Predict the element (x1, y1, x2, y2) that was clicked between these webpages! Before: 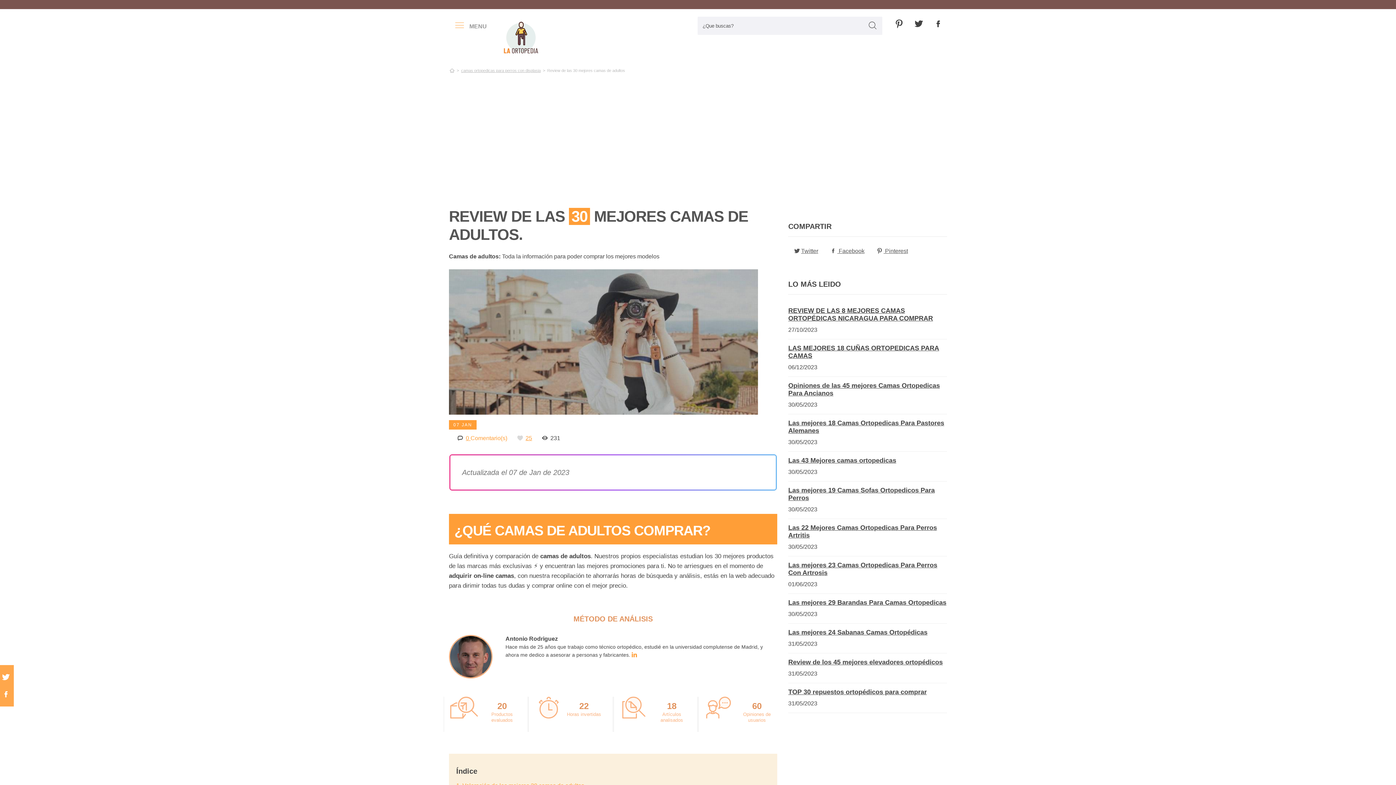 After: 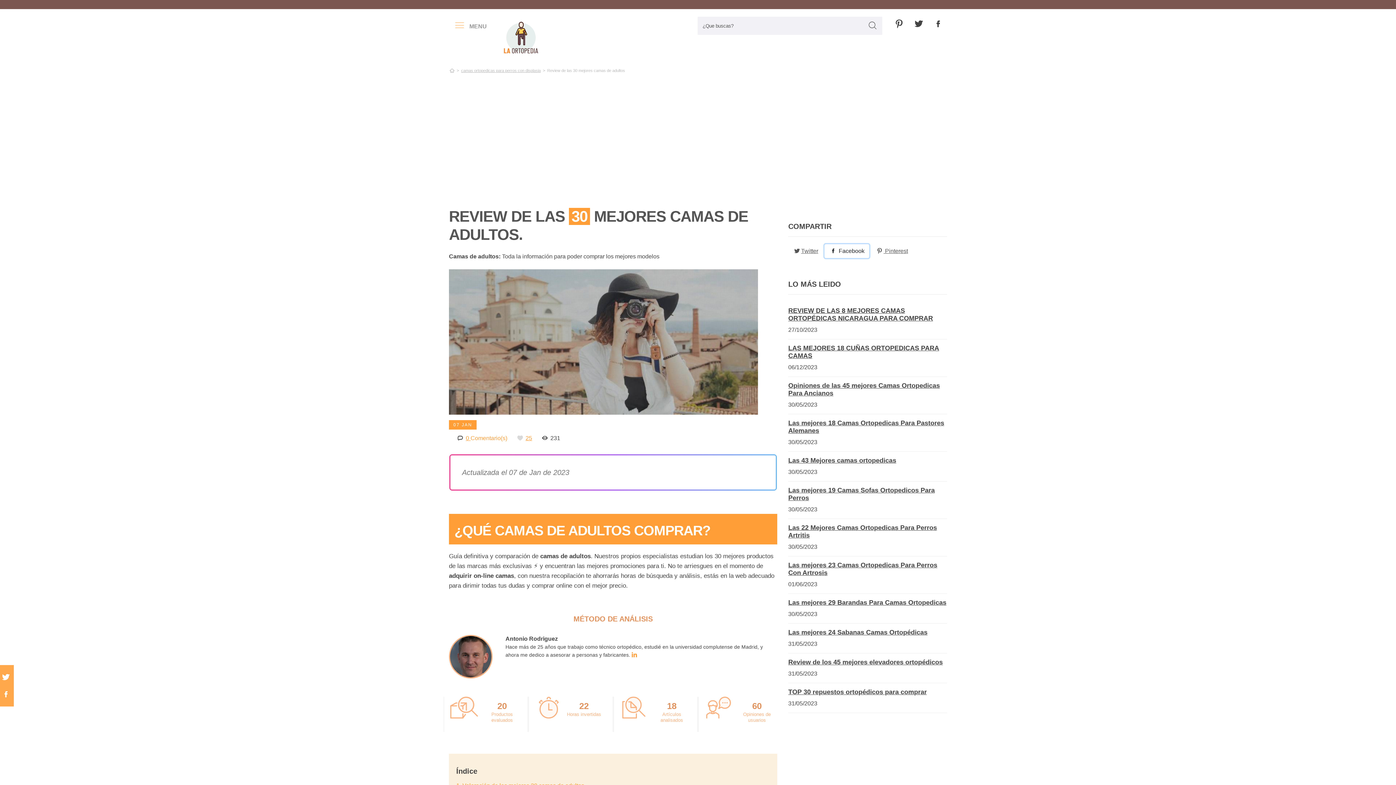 Action: label: facebook bbox: (824, 244, 869, 258)